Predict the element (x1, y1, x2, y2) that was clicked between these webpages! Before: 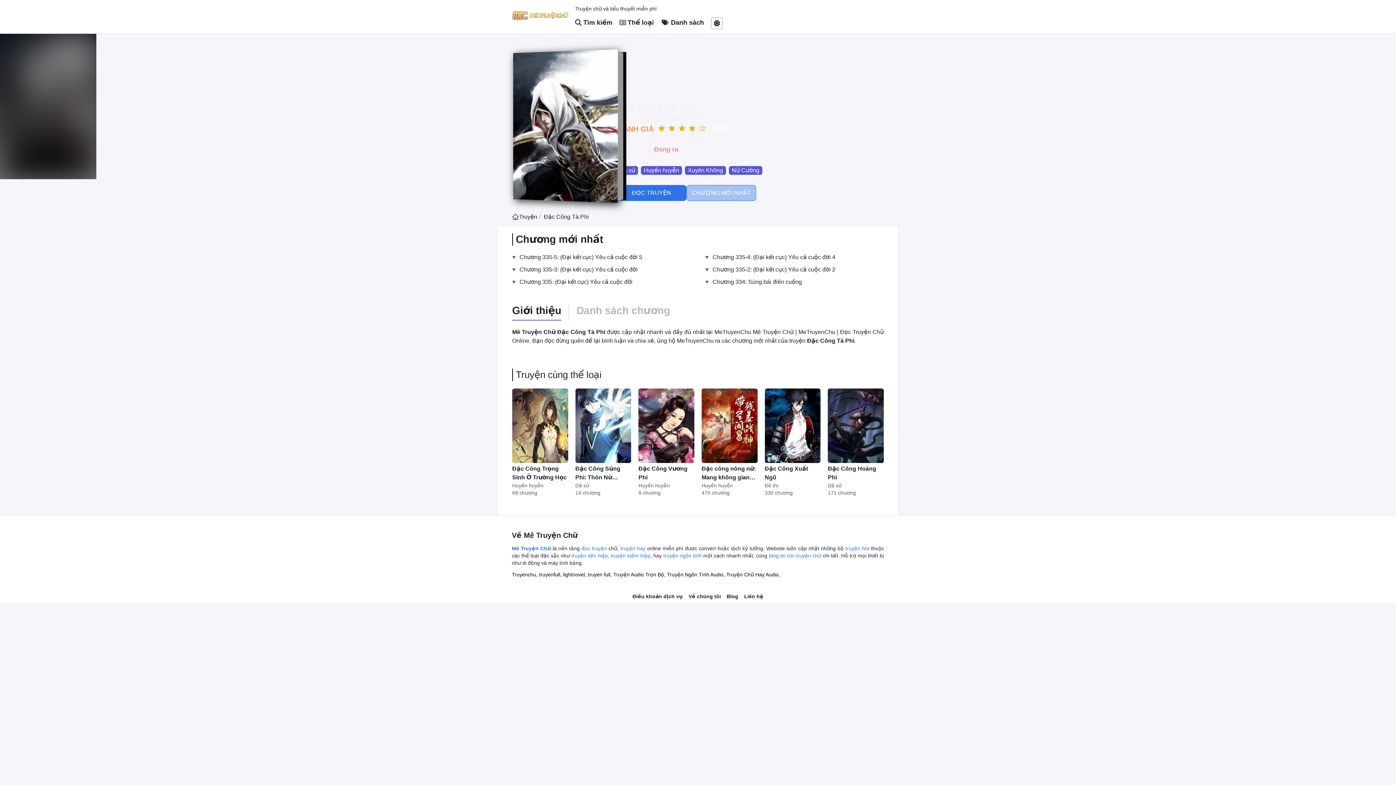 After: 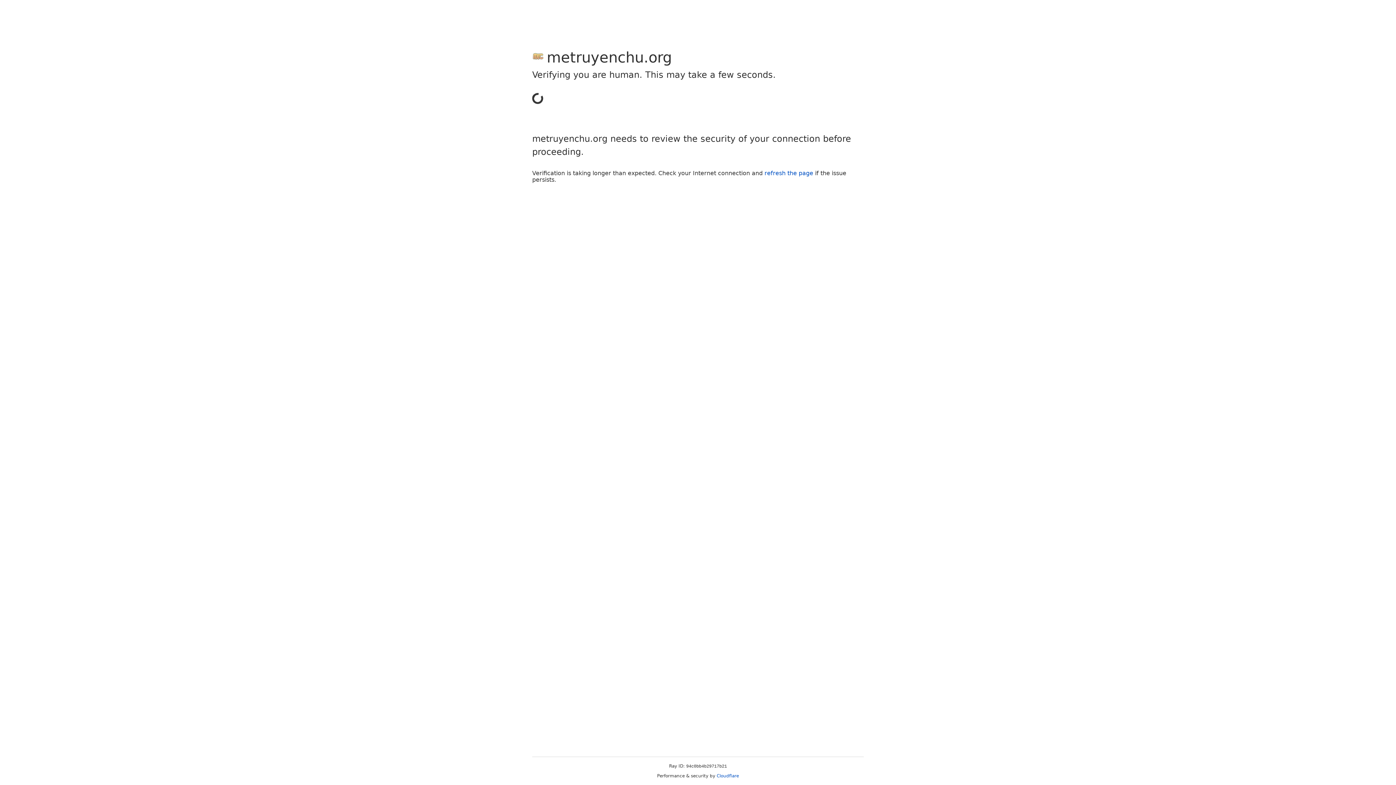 Action: label: Chương 334: Sùng bái điên cuồng bbox: (705, 277, 884, 286)